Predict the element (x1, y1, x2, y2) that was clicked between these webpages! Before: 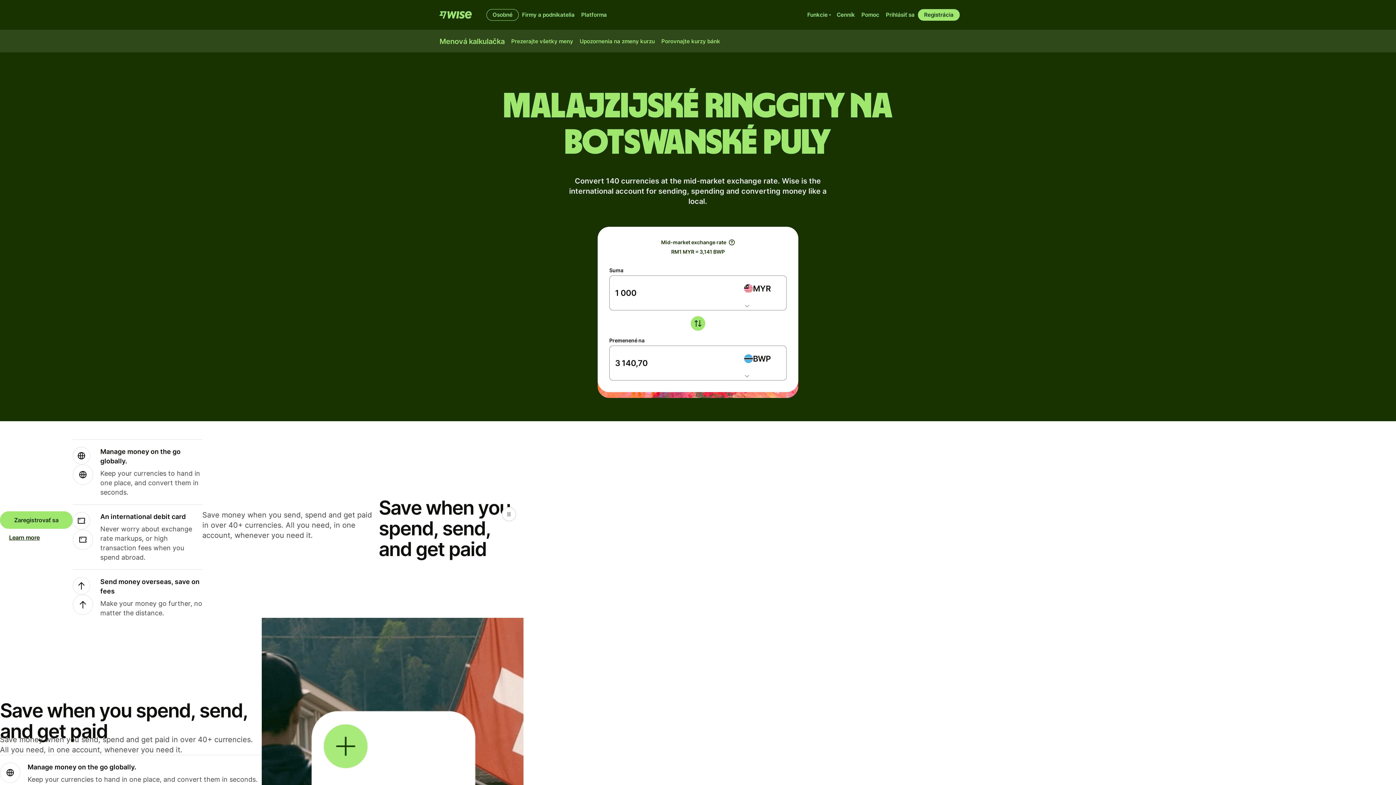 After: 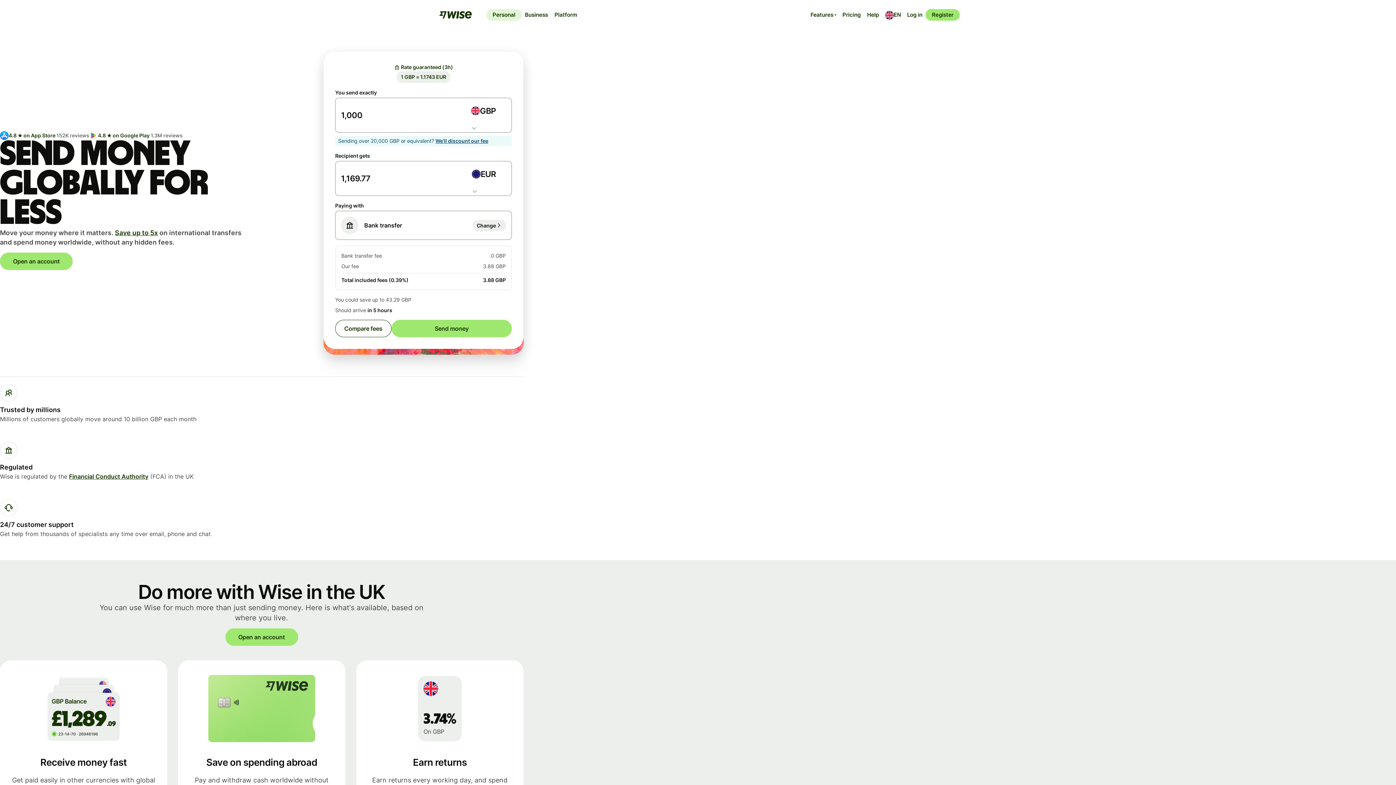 Action: label: Learn more bbox: (0, 528, 48, 546)